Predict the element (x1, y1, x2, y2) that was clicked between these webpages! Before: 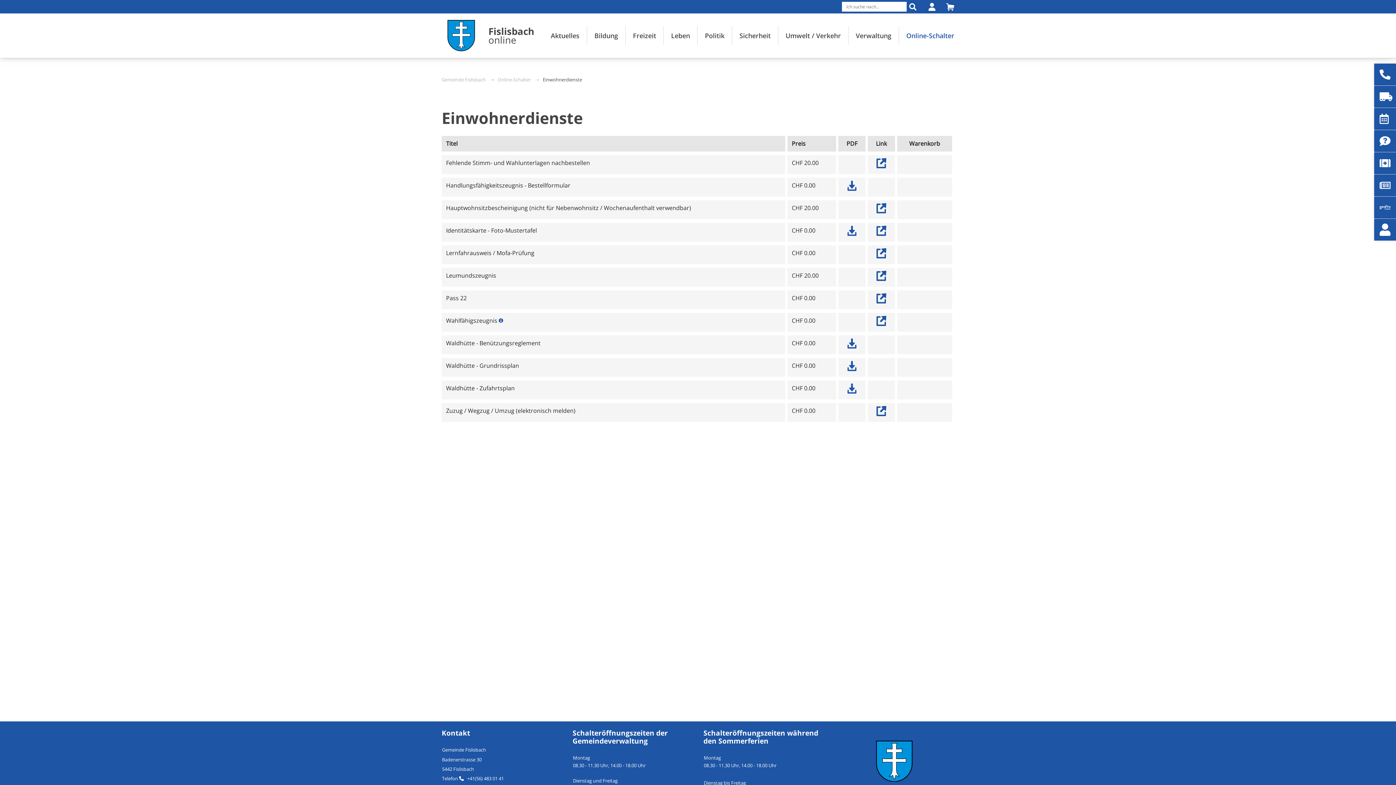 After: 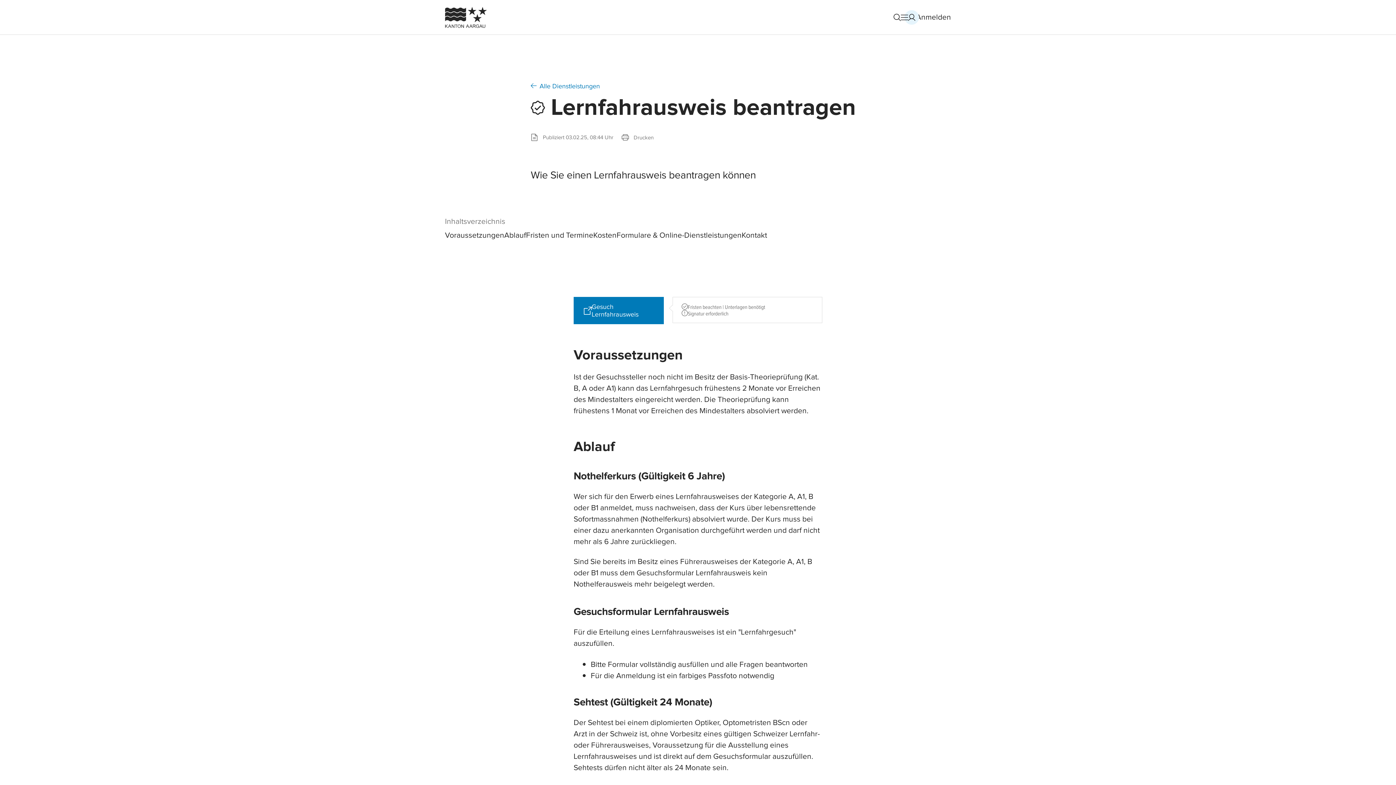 Action: bbox: (876, 248, 886, 258)